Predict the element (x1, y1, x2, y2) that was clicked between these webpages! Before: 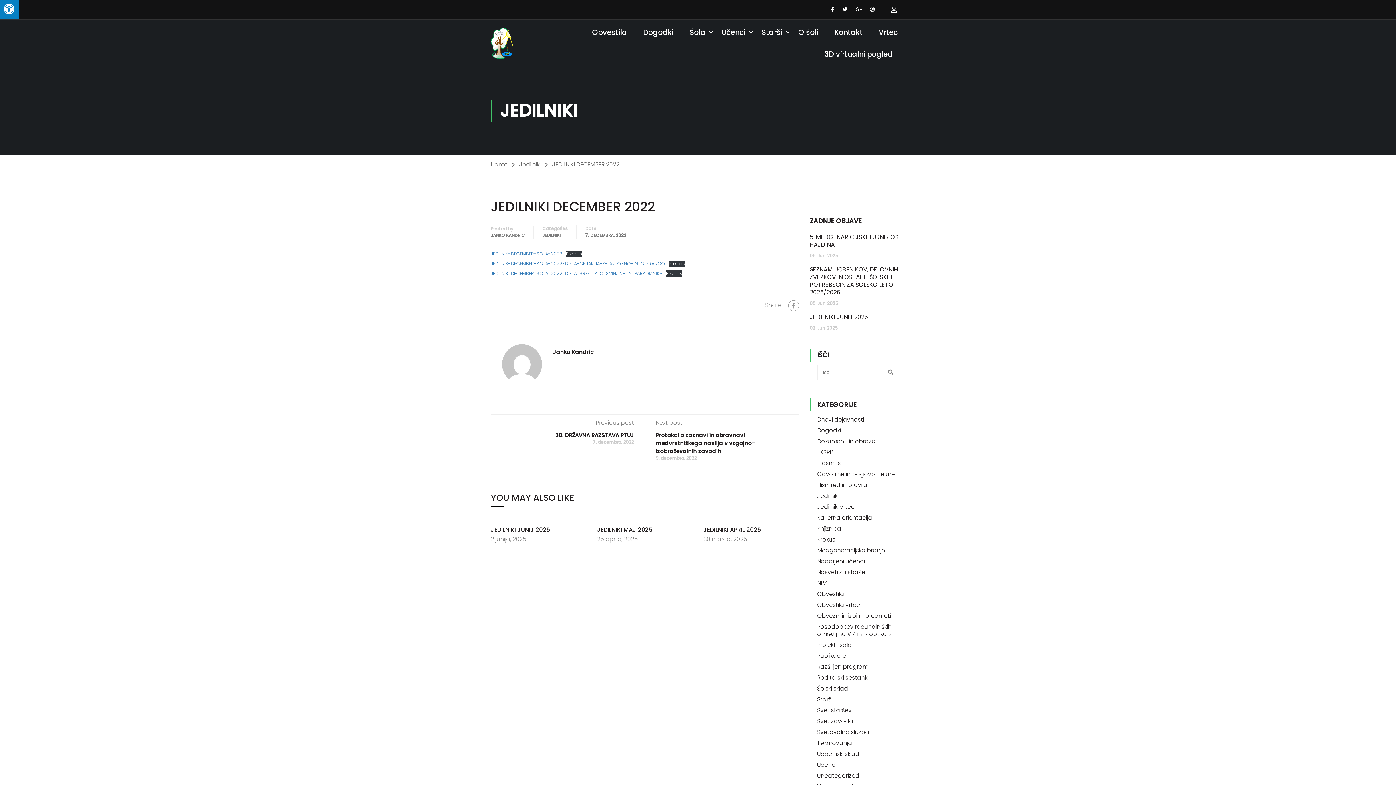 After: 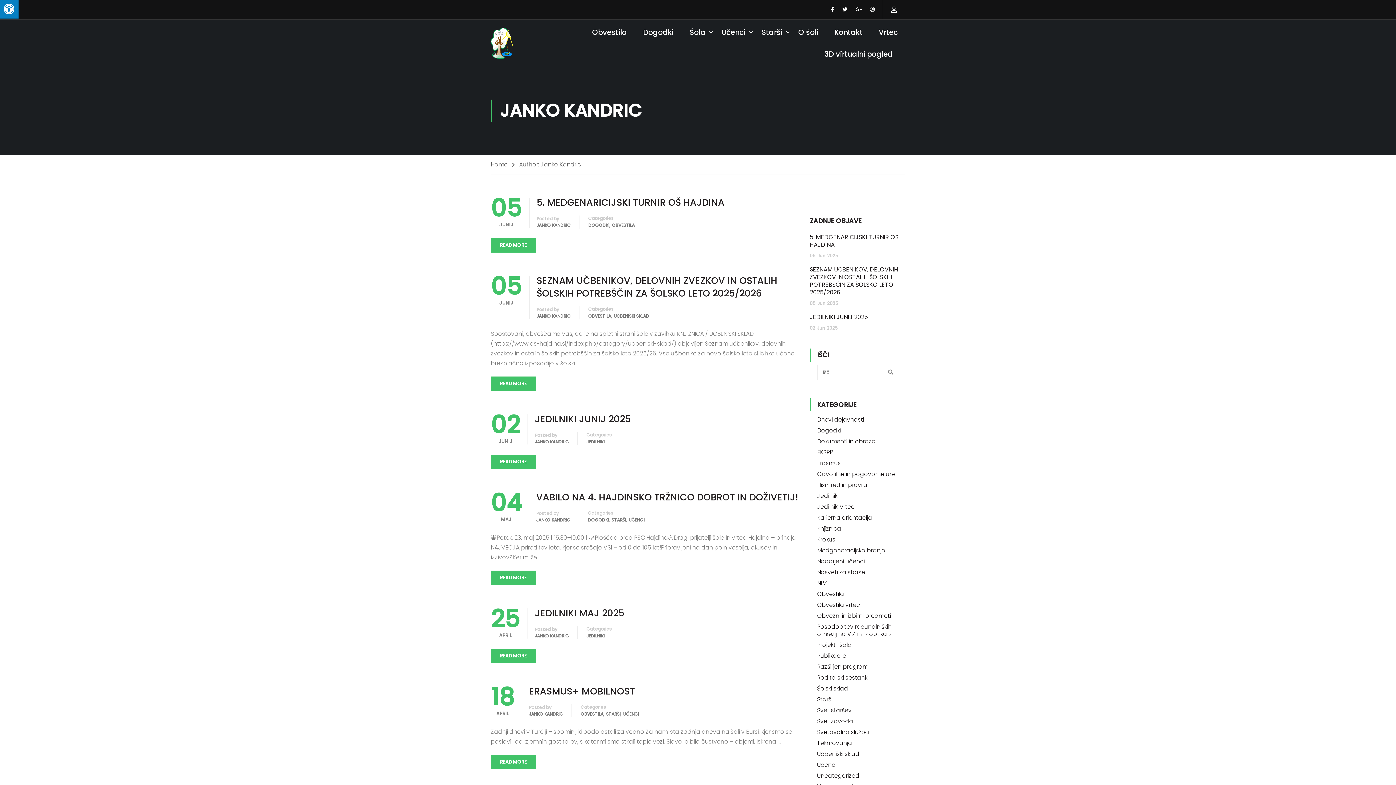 Action: bbox: (502, 359, 542, 368)